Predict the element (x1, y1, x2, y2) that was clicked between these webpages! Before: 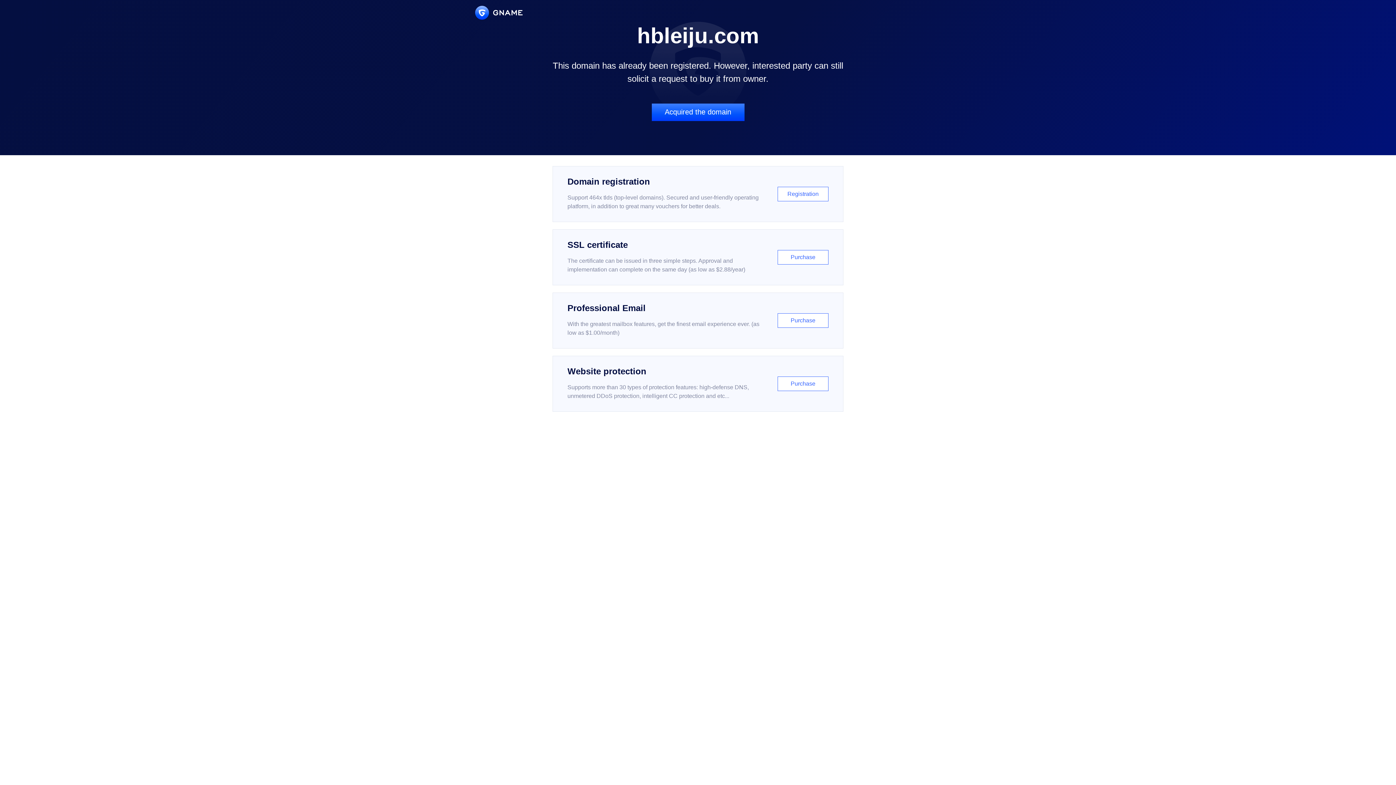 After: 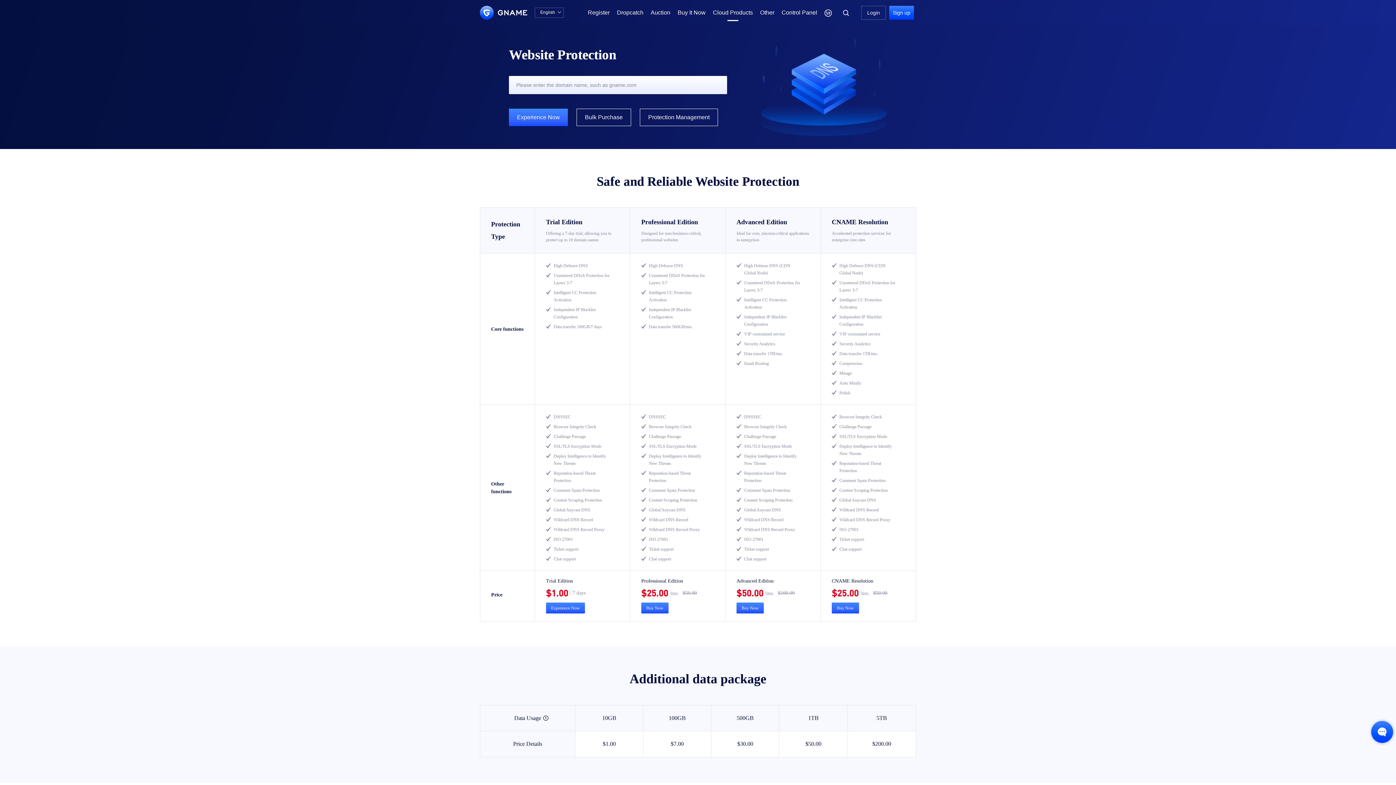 Action: label: Website protection

Supports more than 30 types of protection features: high-defense DNS, unmetered DDoS protection, intelligent CC protection and etc...

Purchase bbox: (552, 356, 843, 412)